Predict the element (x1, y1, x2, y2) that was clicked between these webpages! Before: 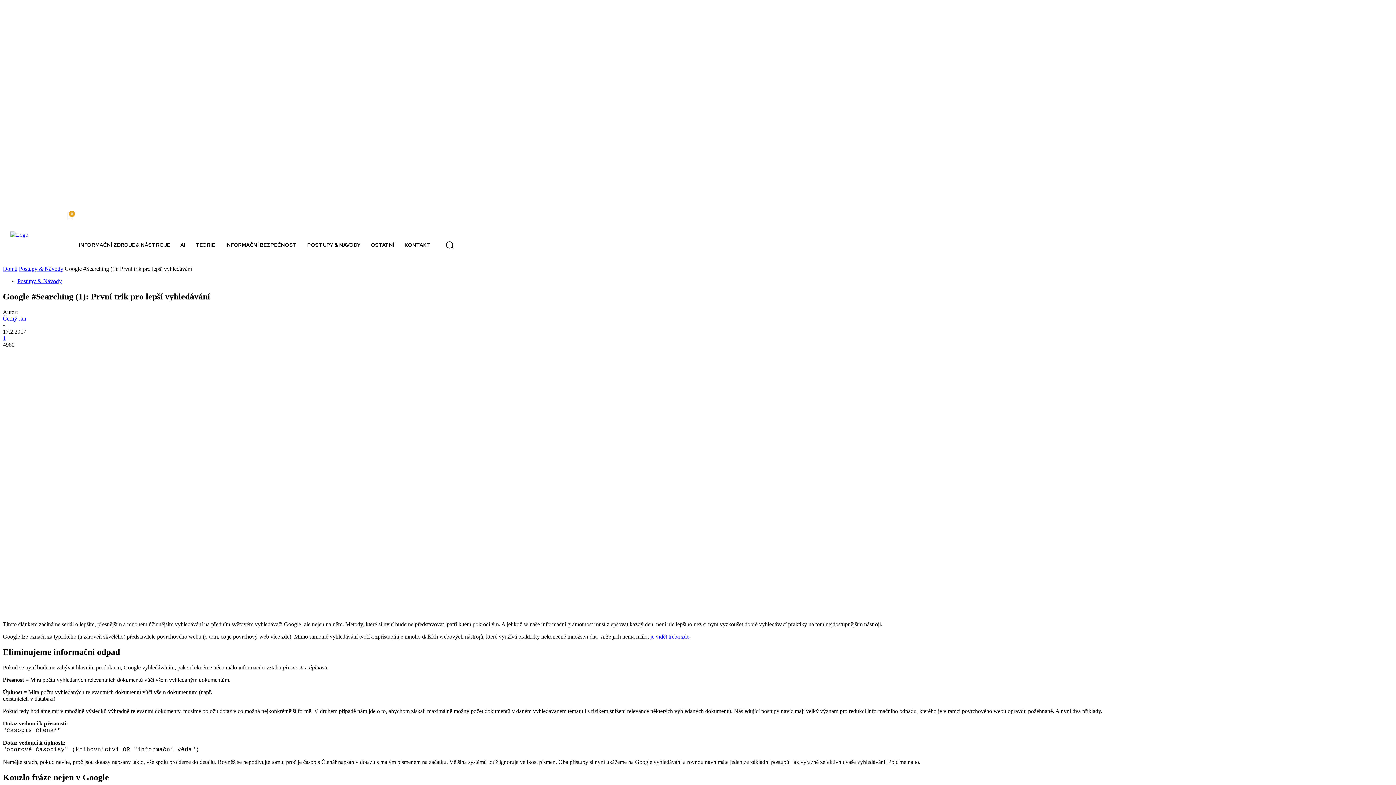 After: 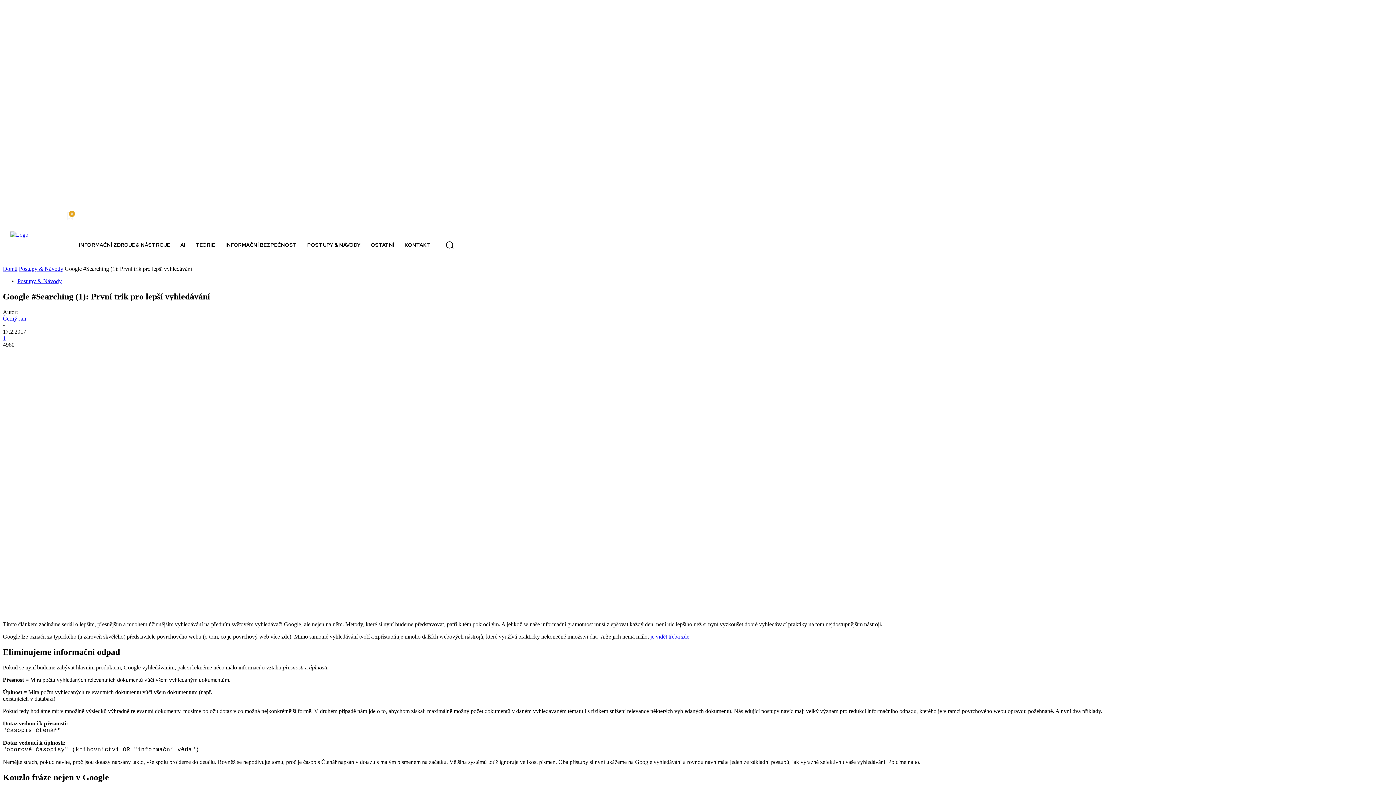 Action: bbox: (2, 348, 26, 362)